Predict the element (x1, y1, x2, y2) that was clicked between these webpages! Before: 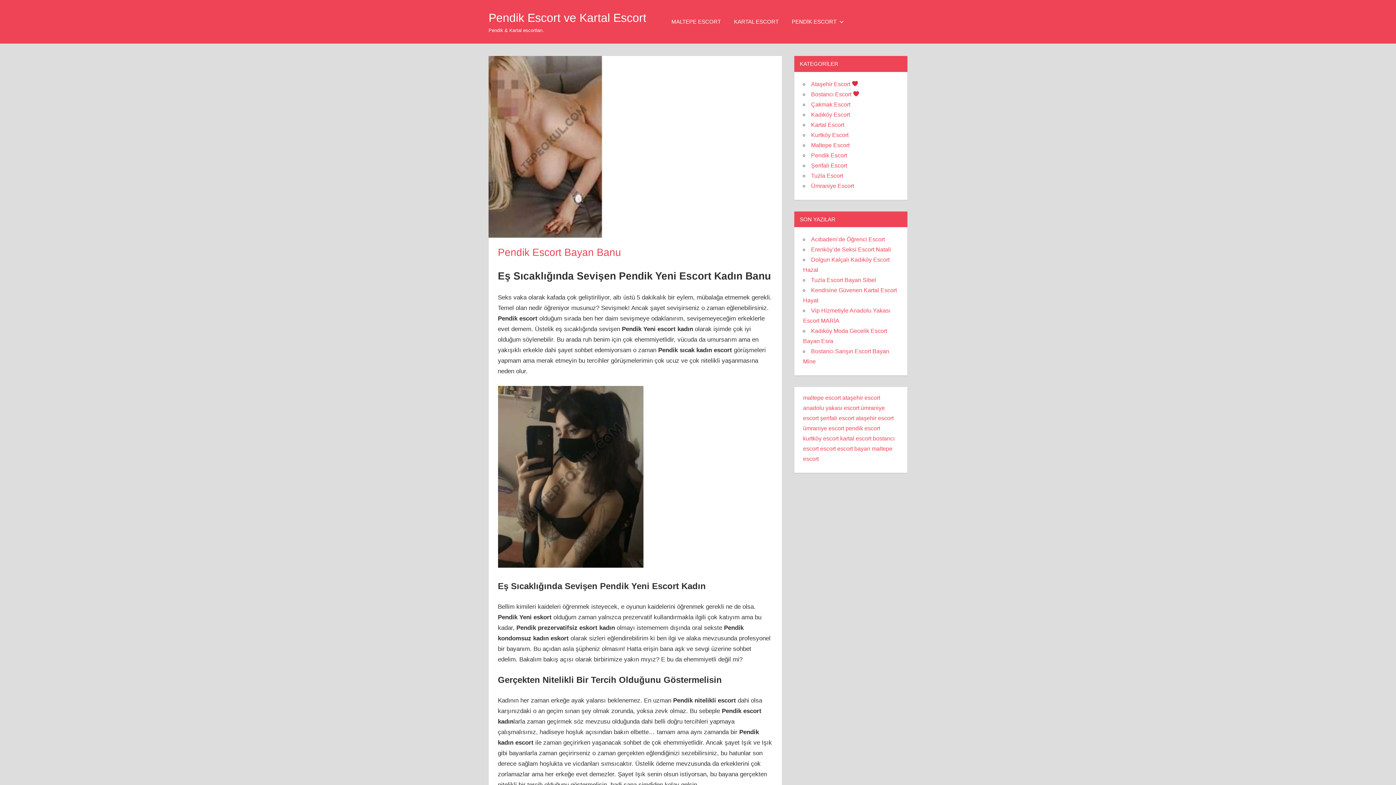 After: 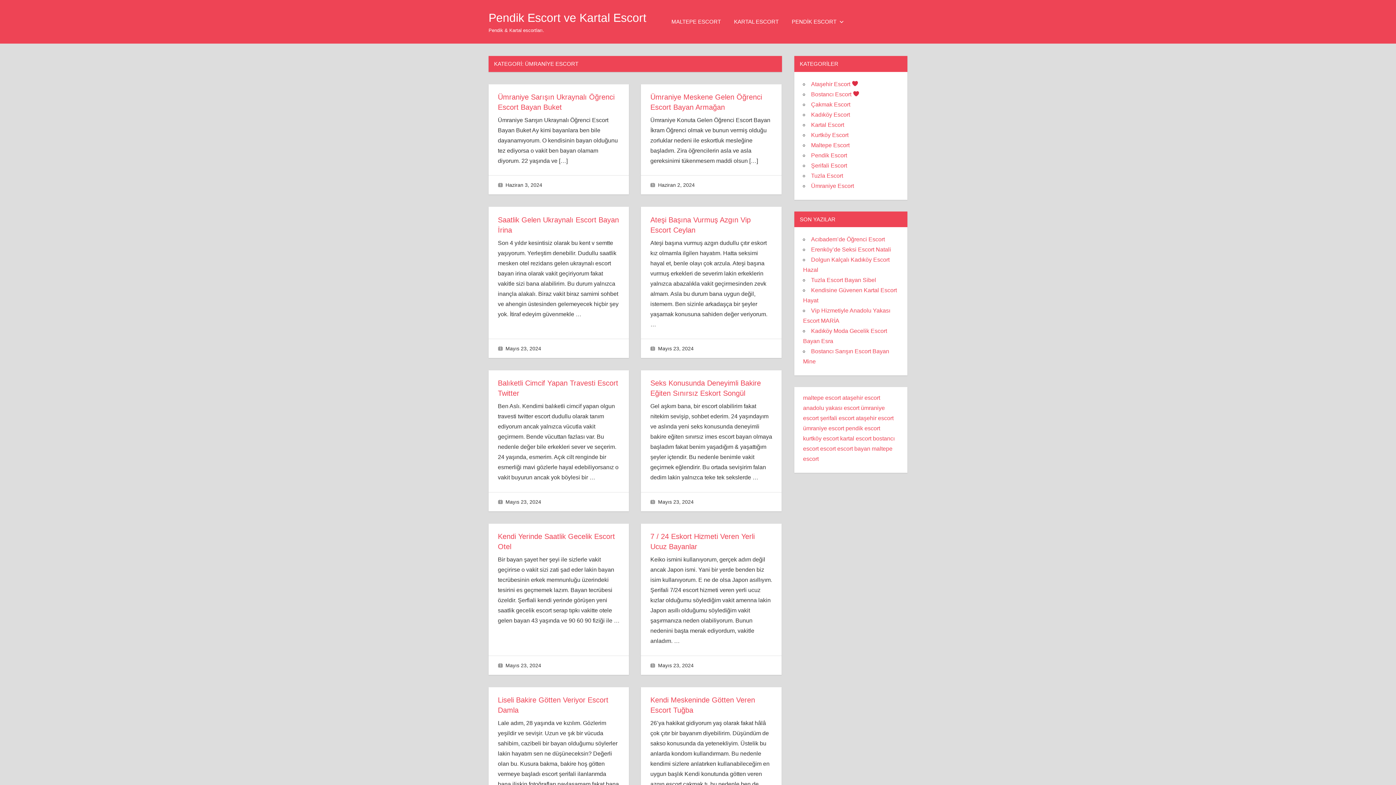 Action: bbox: (811, 182, 854, 188) label: Ümraniye Escort